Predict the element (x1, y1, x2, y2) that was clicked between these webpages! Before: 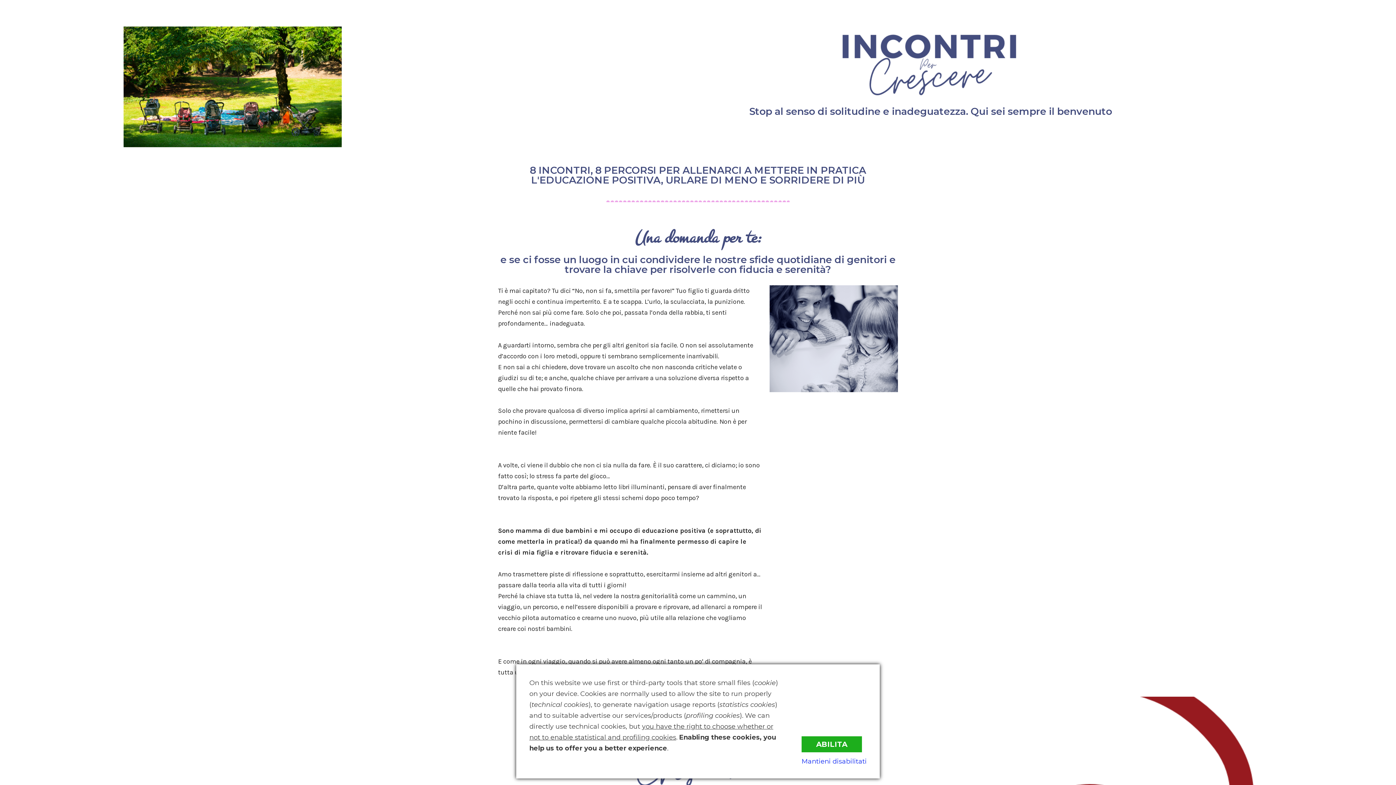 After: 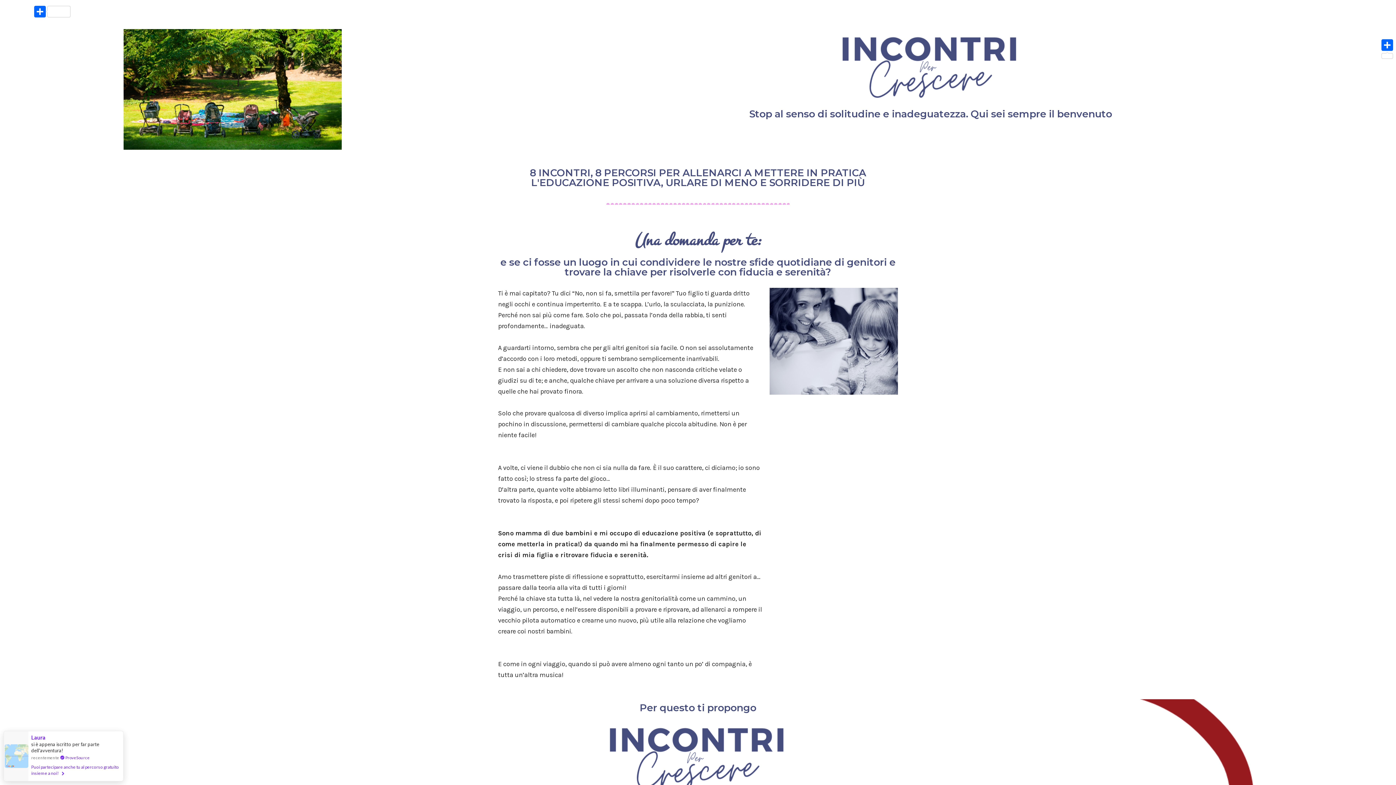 Action: label: ABILITA bbox: (801, 736, 862, 752)